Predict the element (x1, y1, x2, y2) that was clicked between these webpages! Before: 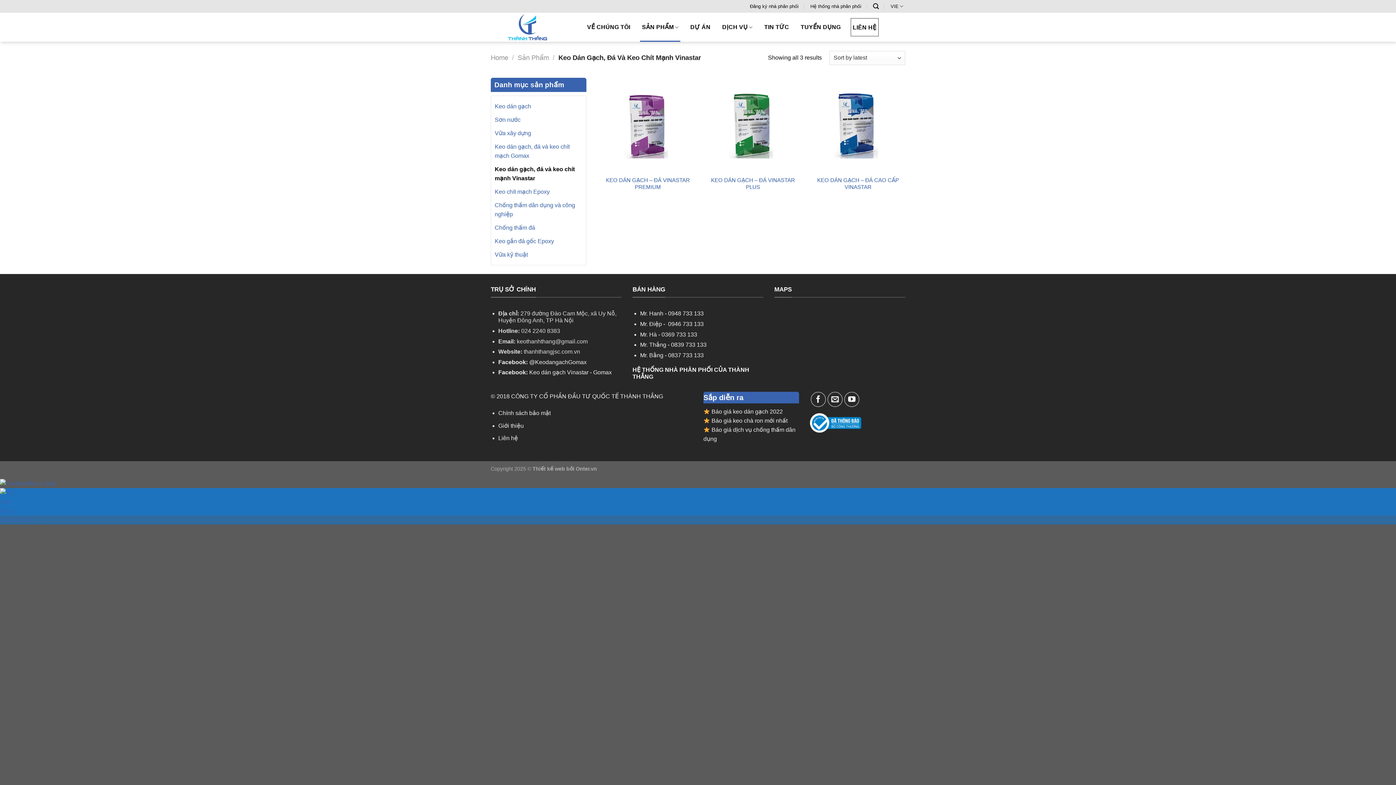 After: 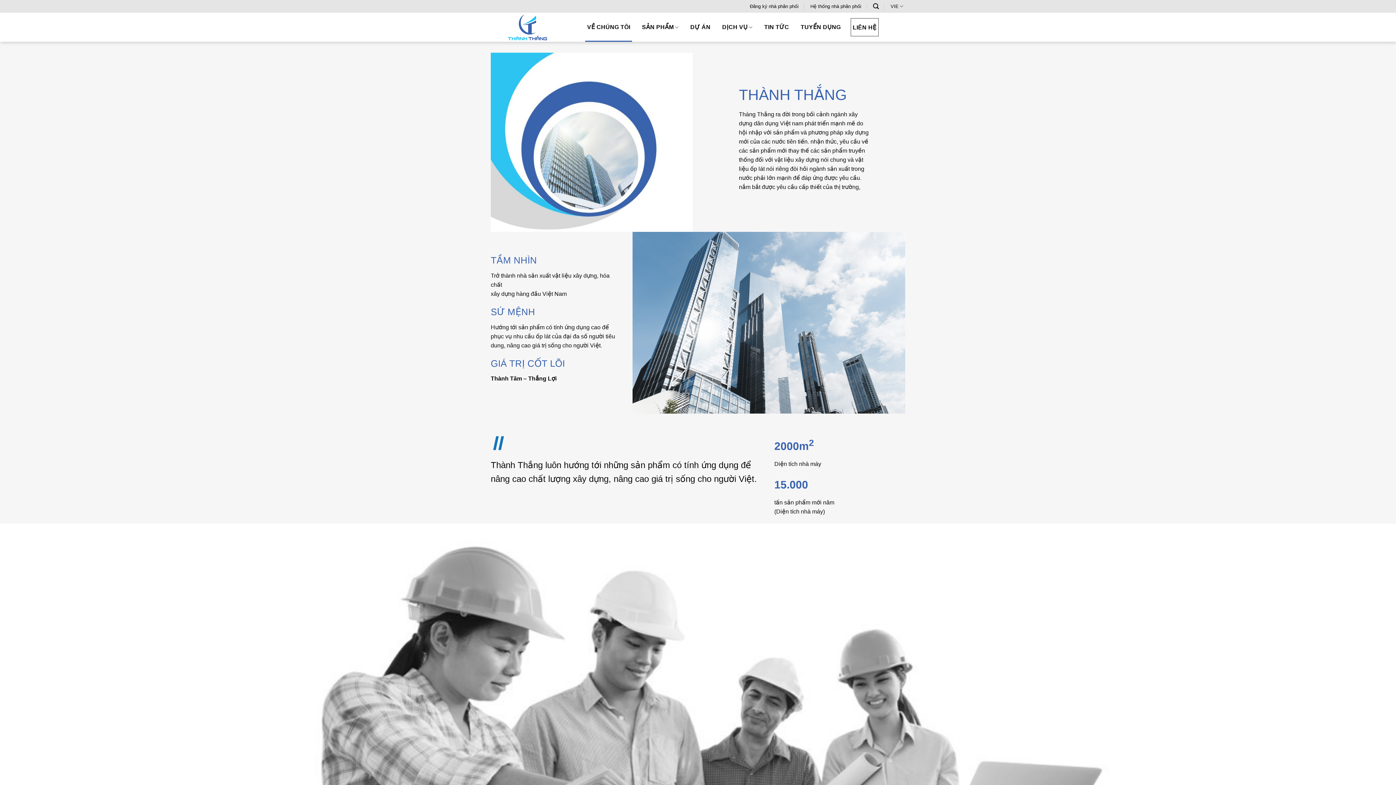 Action: bbox: (498, 422, 523, 428) label: Giới thiệu